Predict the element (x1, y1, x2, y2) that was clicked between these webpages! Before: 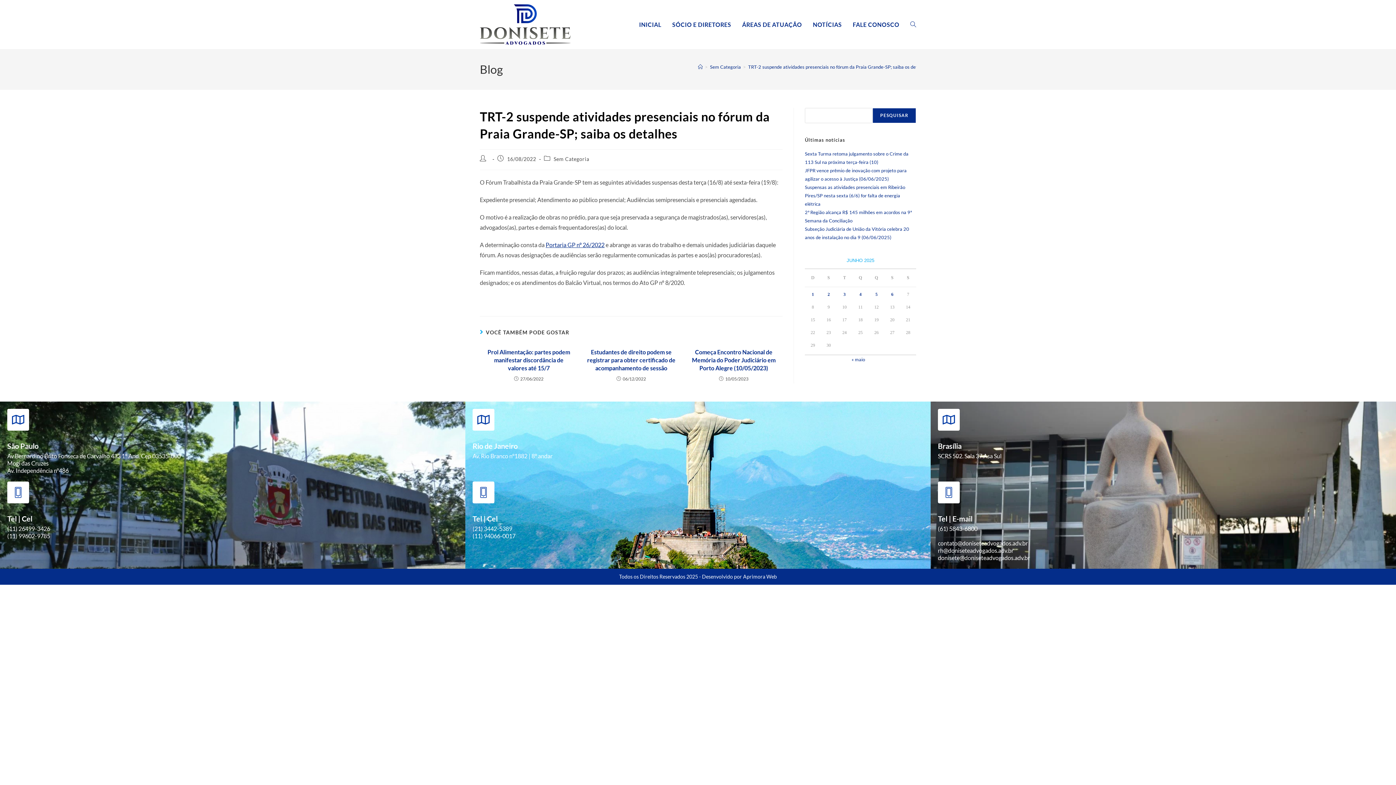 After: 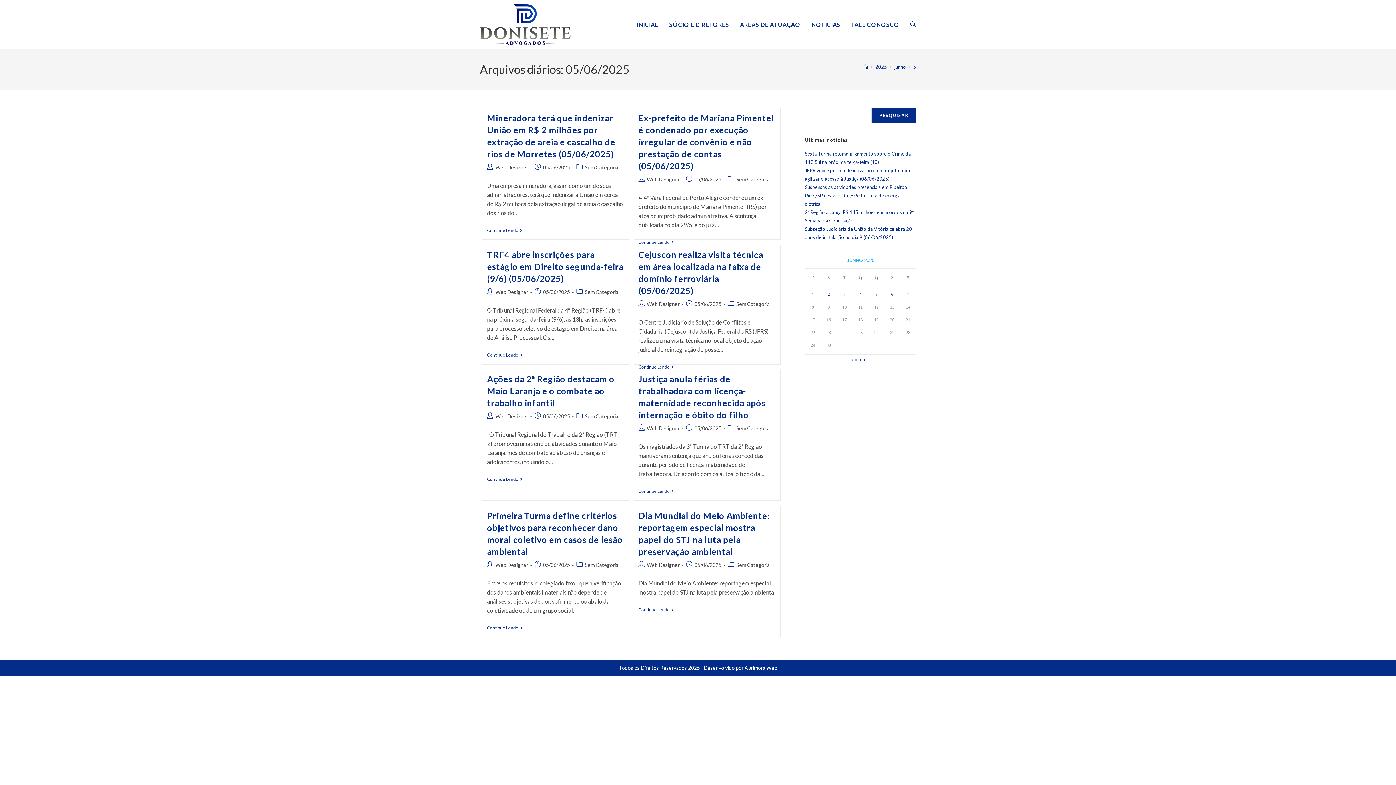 Action: bbox: (875, 292, 877, 297) label: Posts publicados em 5 de June de 2025